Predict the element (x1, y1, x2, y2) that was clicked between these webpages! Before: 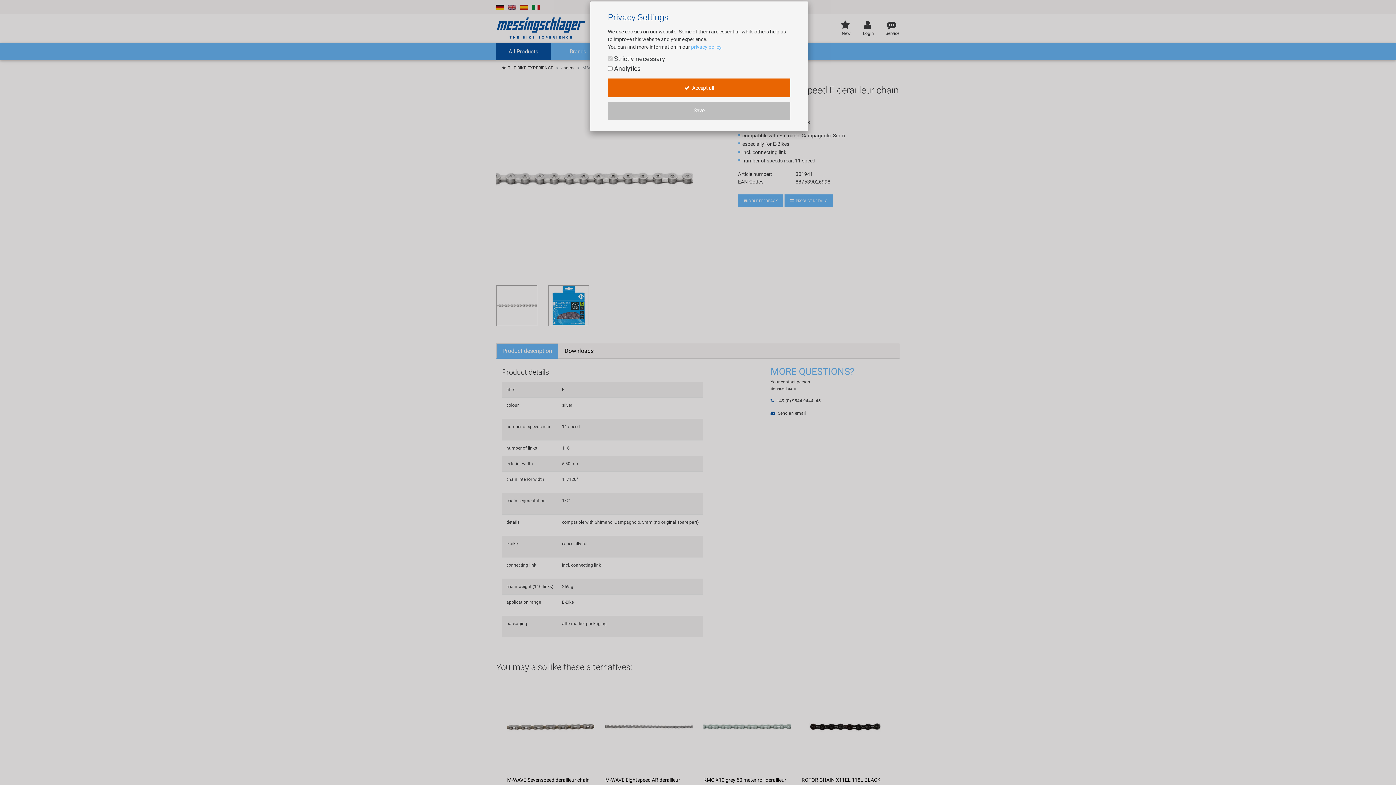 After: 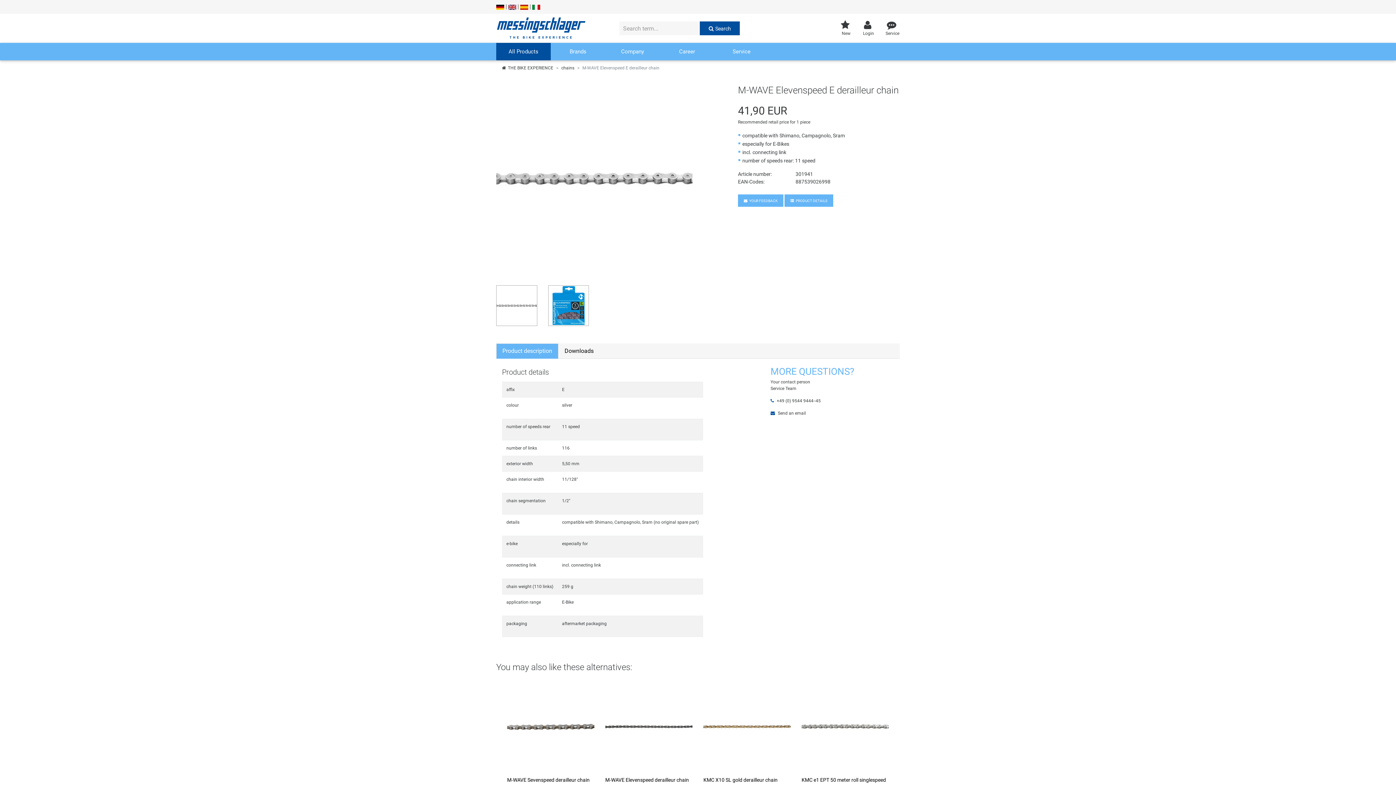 Action: bbox: (608, 101, 790, 120) label: Save